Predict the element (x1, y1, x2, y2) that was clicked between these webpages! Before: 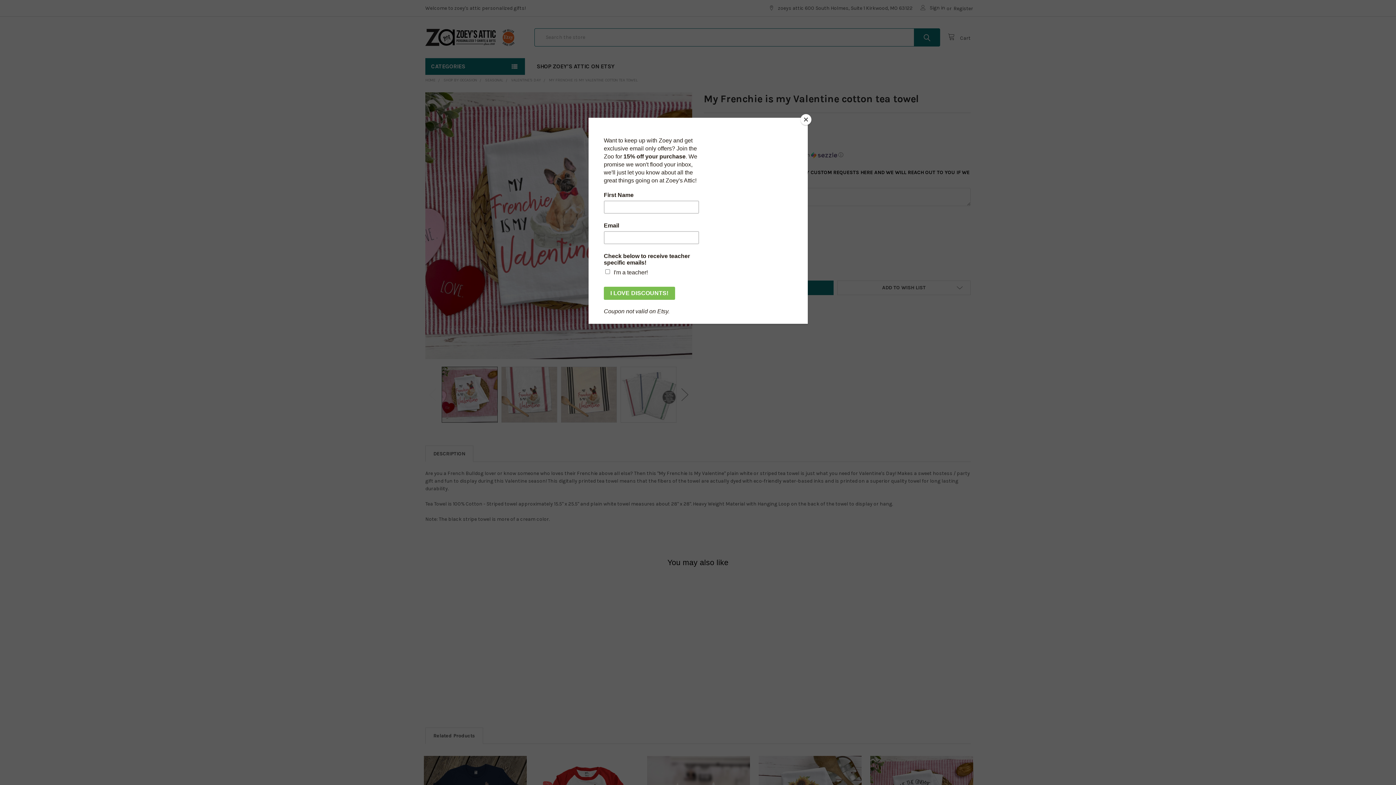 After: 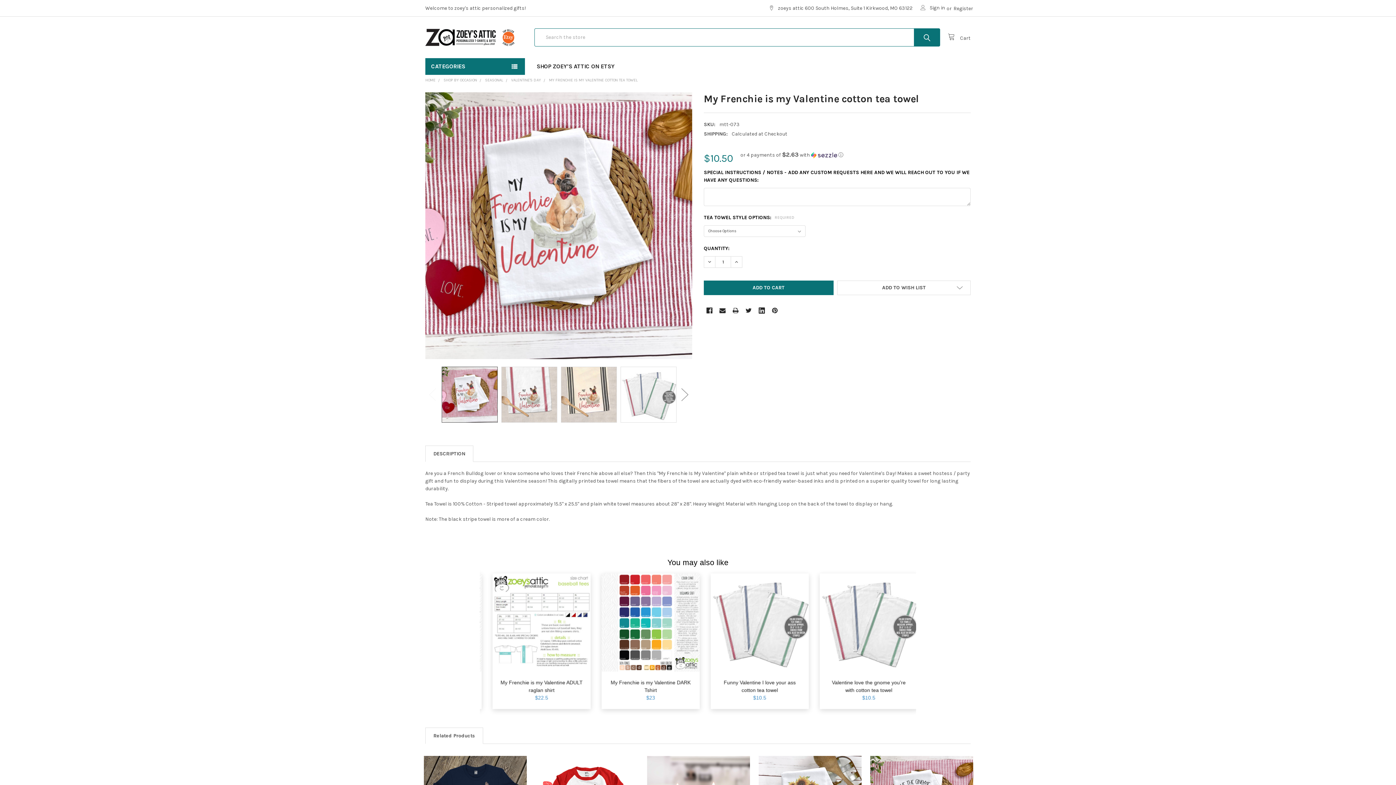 Action: label: Close bbox: (800, 114, 811, 125)